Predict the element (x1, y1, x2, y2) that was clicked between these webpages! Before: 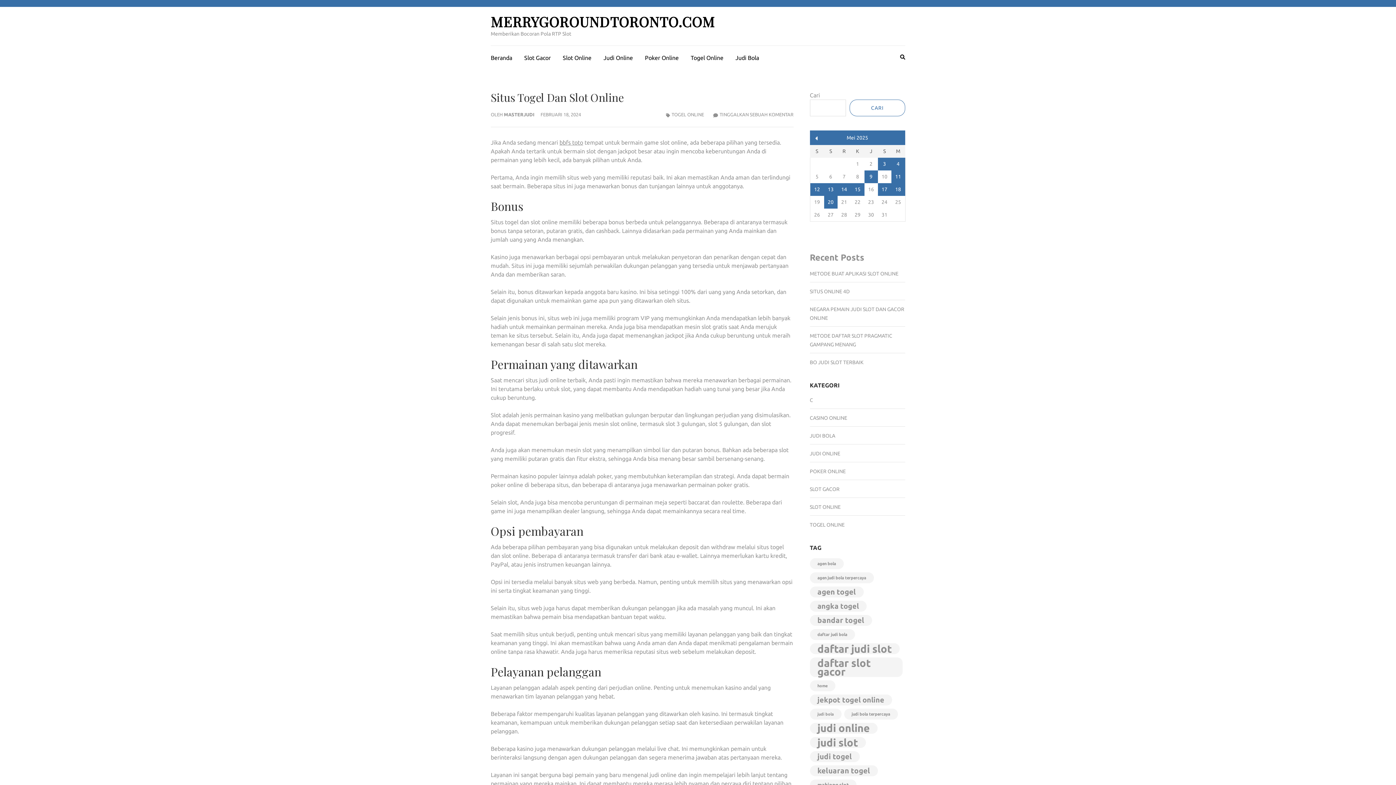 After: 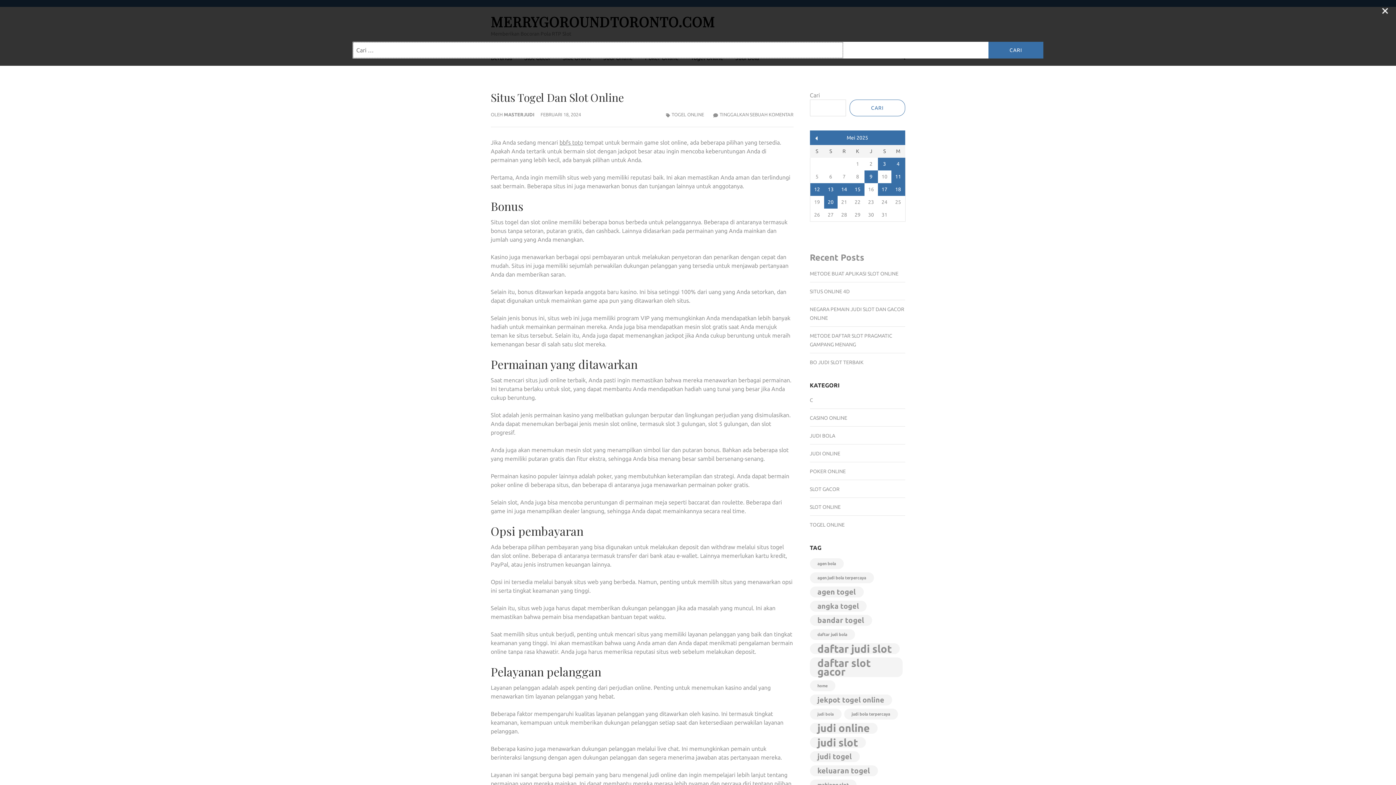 Action: bbox: (900, 52, 905, 61)